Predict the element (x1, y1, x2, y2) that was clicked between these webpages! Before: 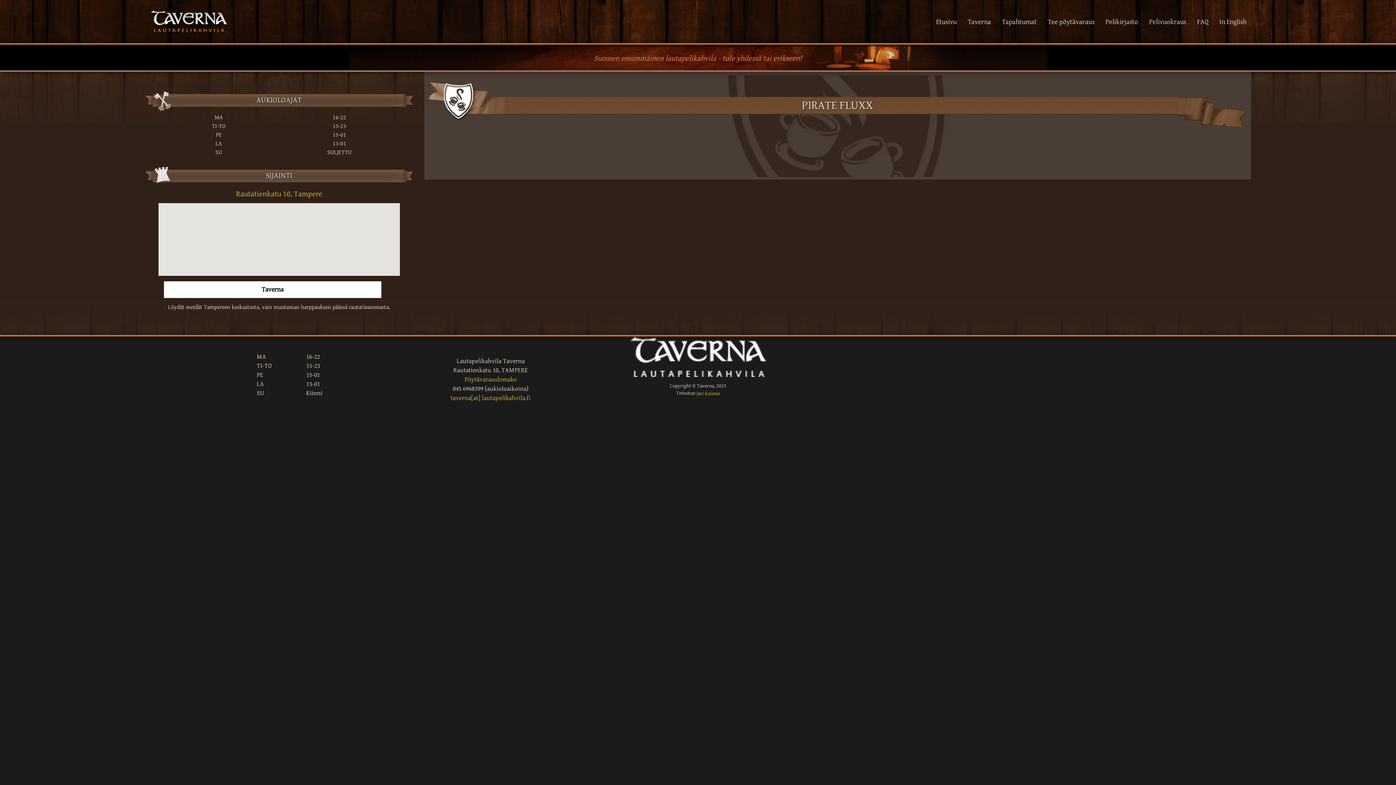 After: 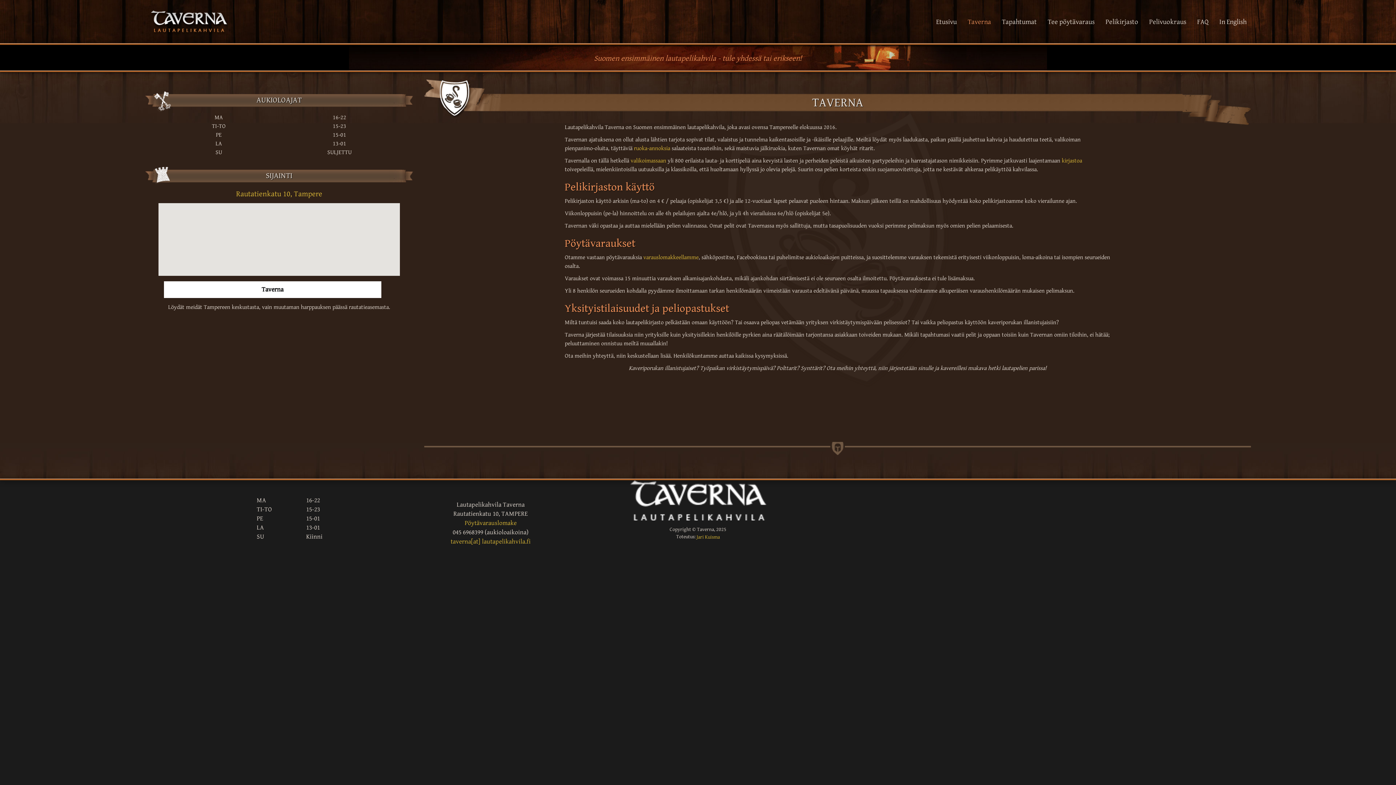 Action: bbox: (962, 0, 996, 30) label: Taverna